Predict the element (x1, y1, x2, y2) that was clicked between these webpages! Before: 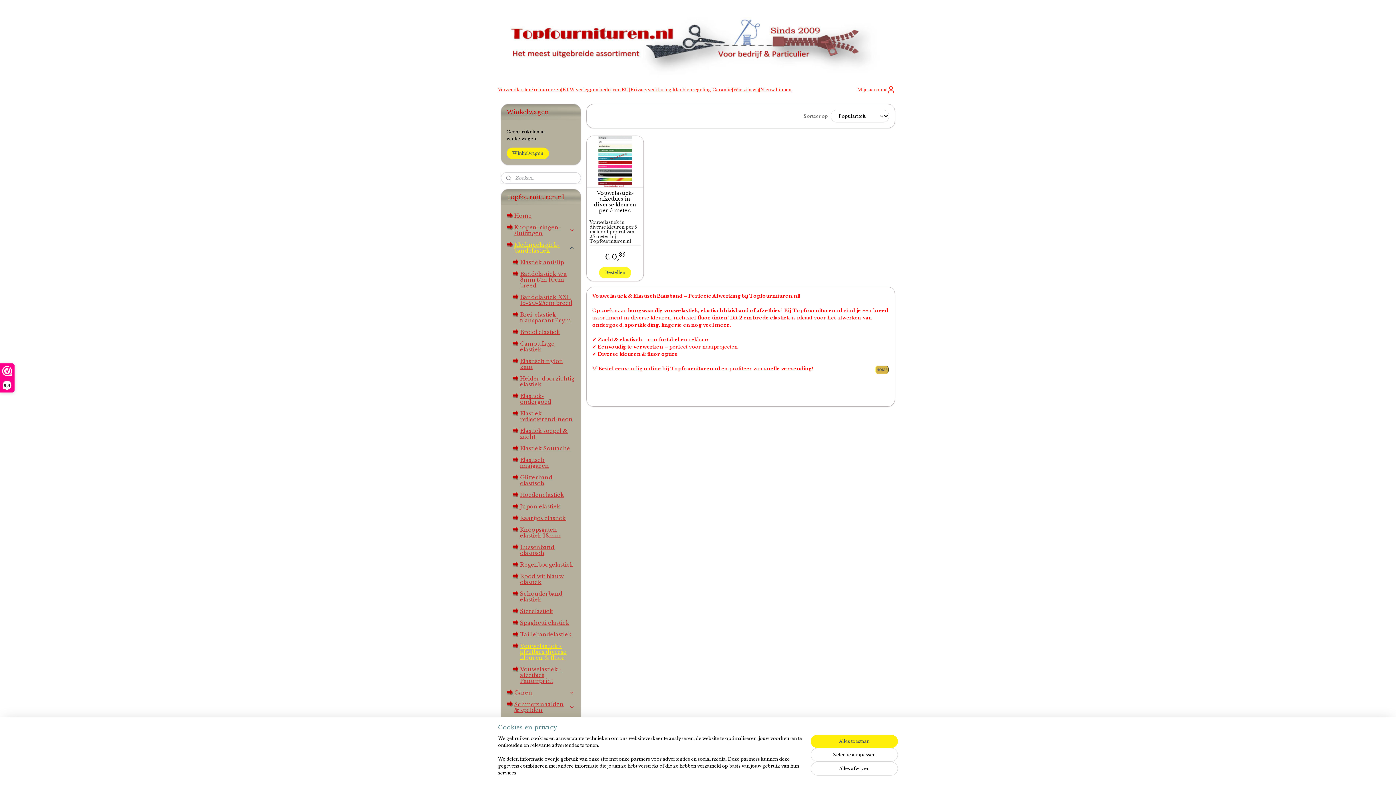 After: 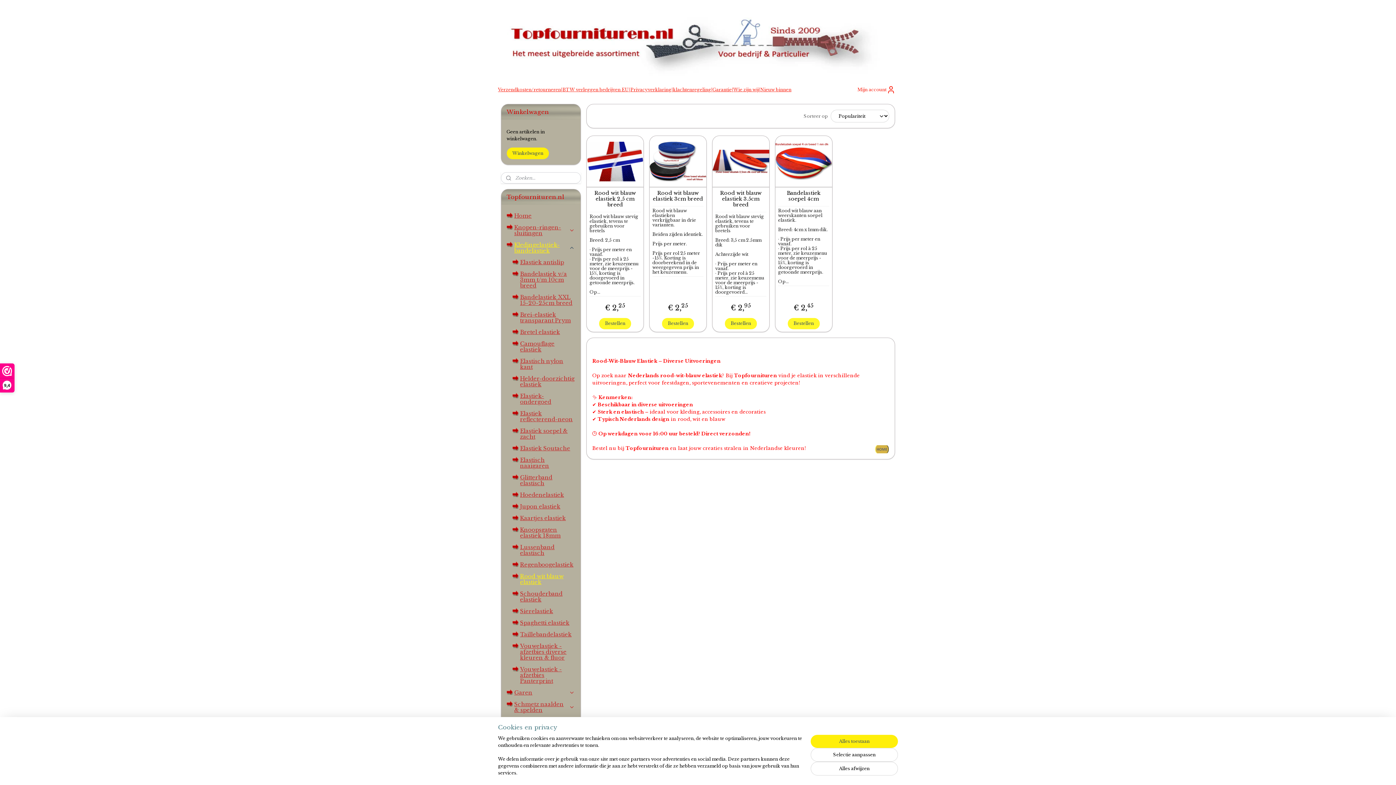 Action: bbox: (507, 570, 580, 588) label: Rood wit blauw elastiek